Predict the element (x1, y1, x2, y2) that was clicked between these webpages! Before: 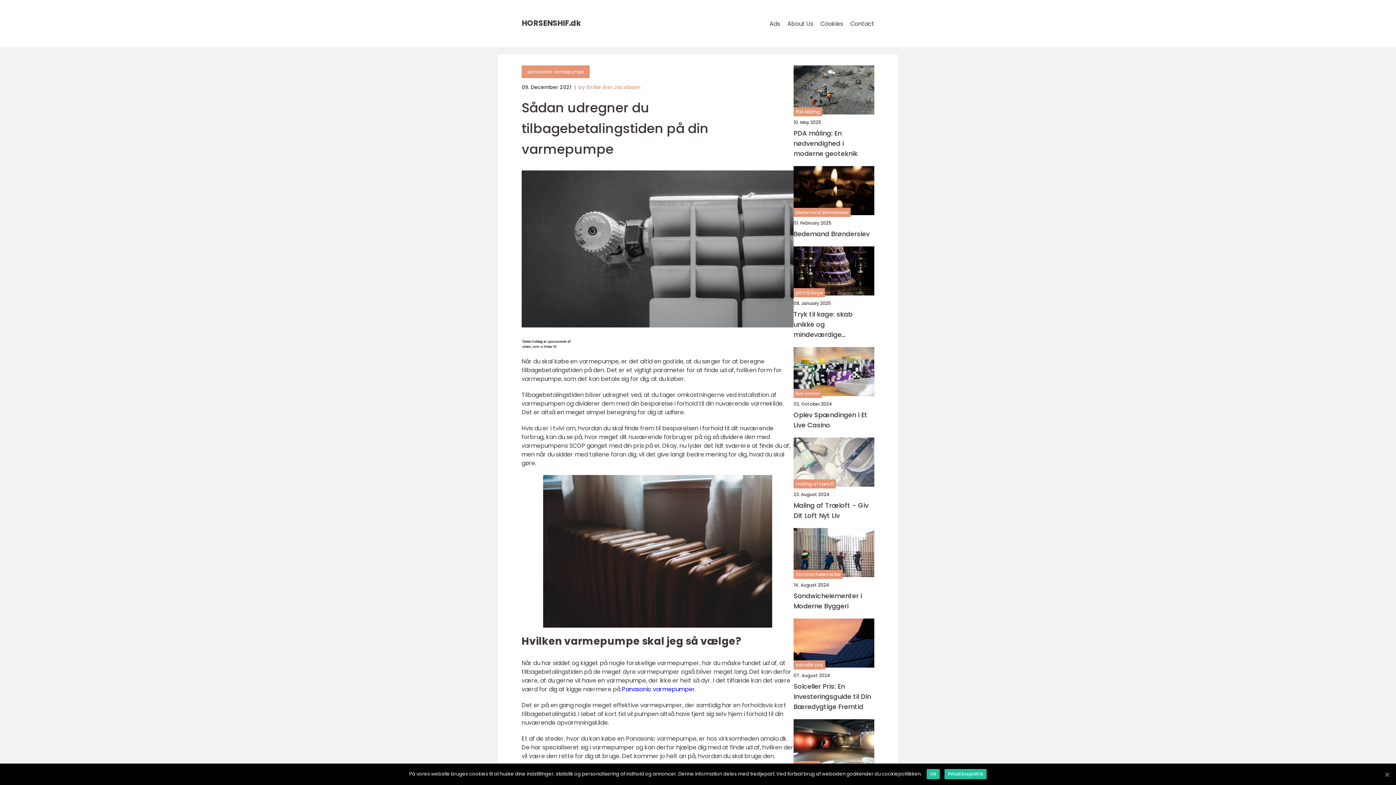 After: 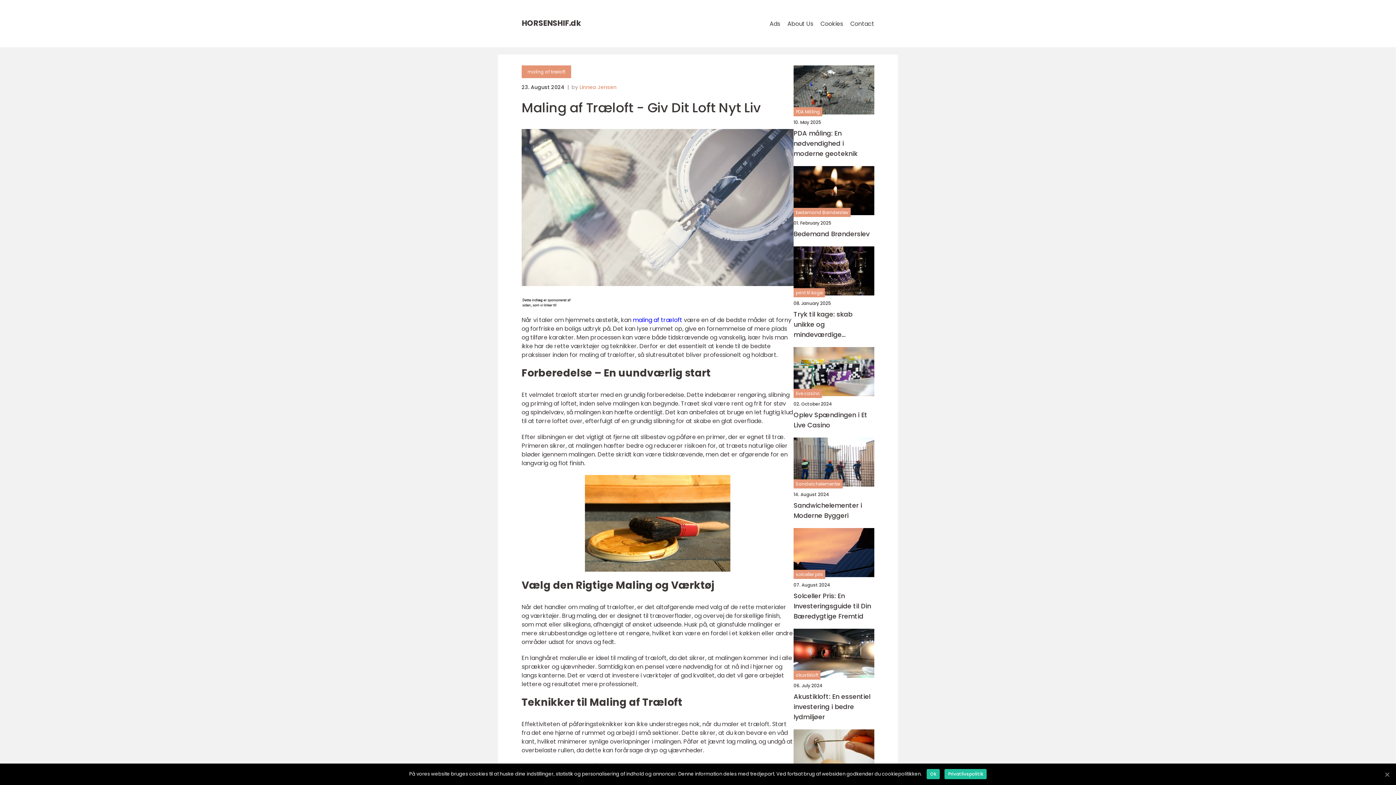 Action: bbox: (793, 437, 874, 486)